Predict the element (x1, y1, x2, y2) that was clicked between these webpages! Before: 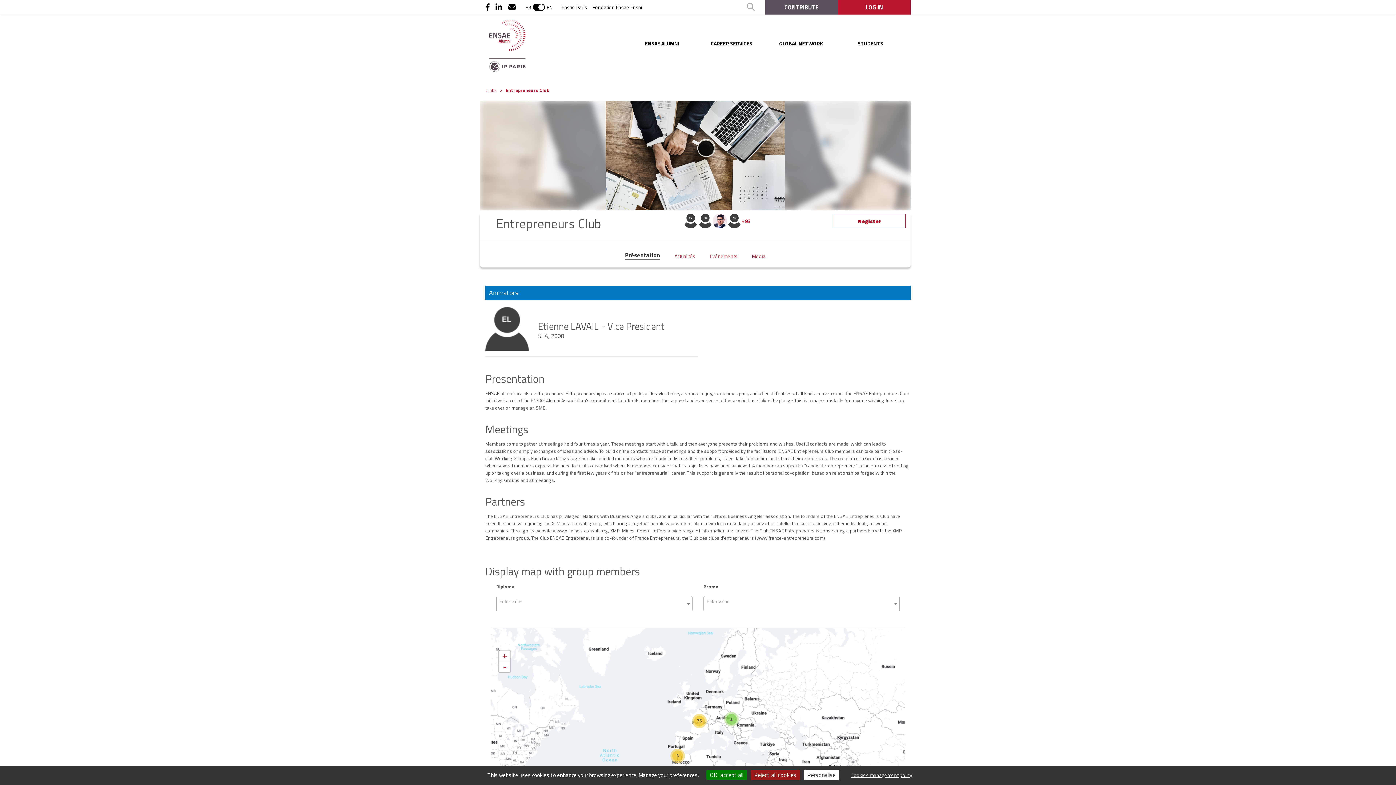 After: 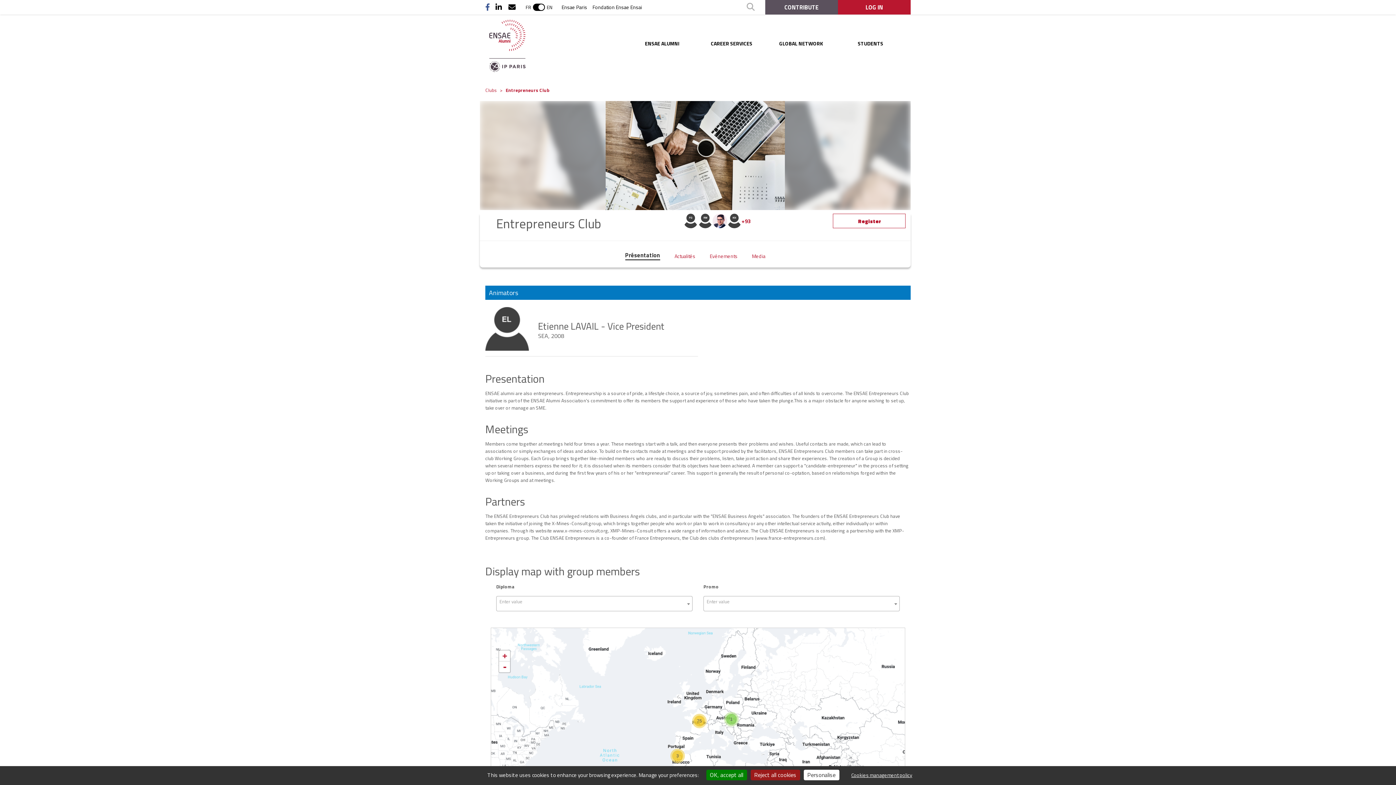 Action: bbox: (485, 4, 490, 11)